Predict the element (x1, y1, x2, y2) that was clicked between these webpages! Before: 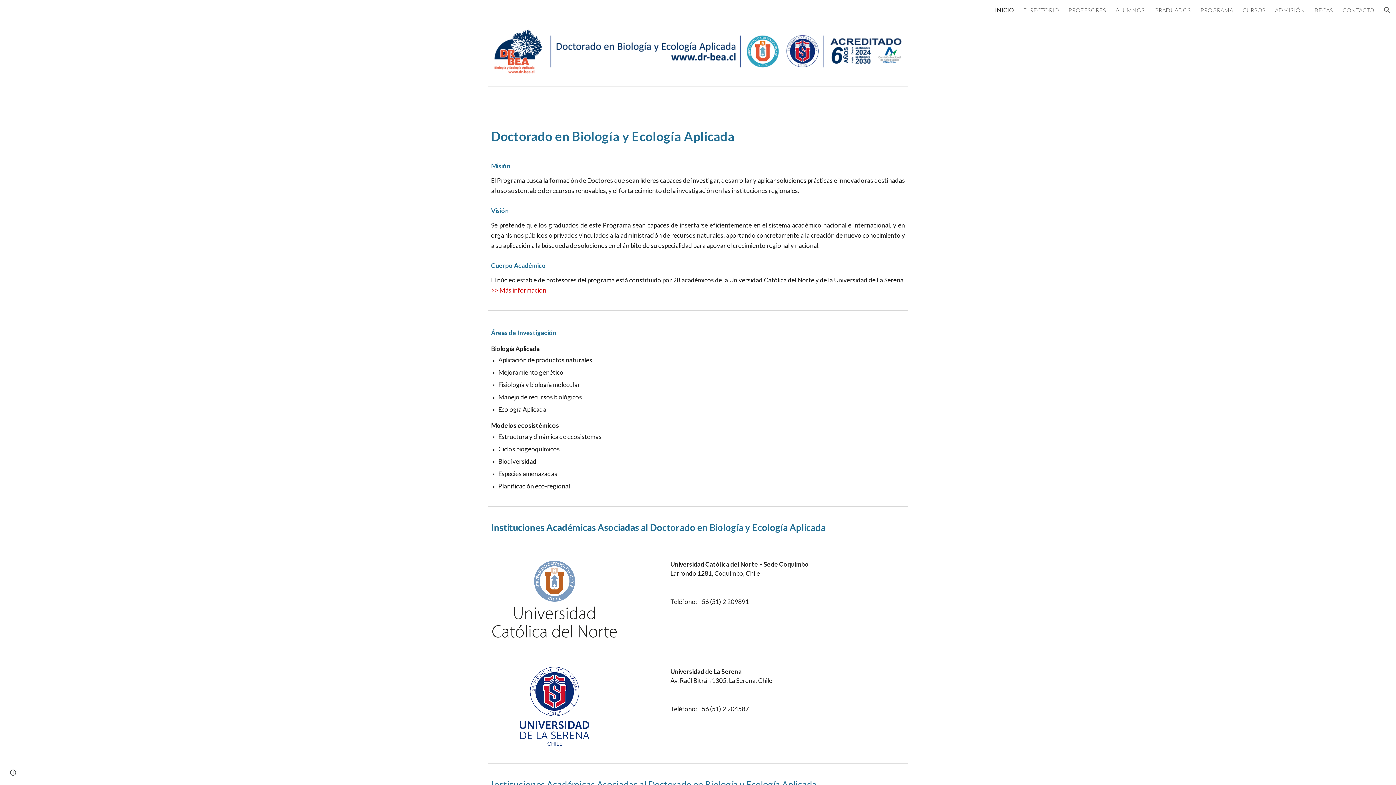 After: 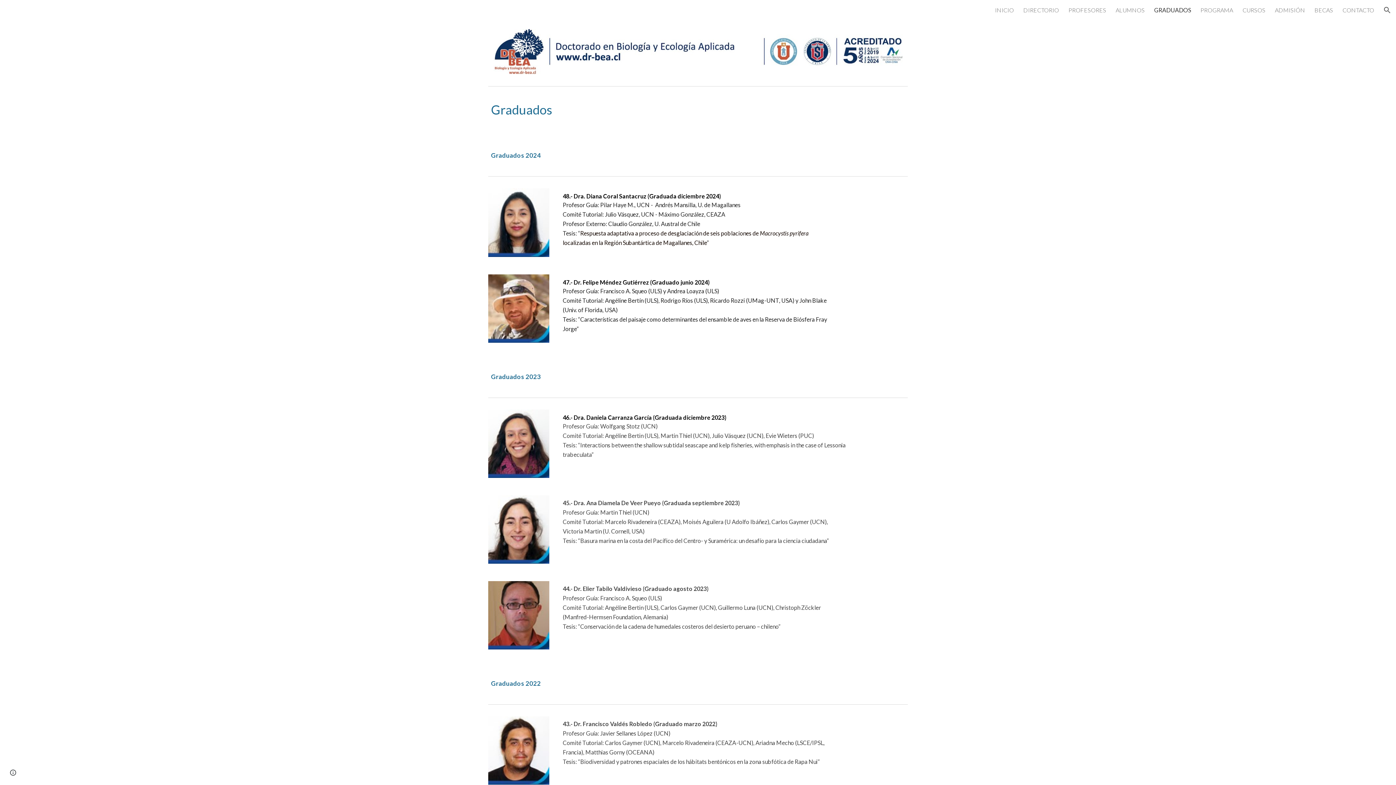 Action: label: GRADUADOS bbox: (1154, 6, 1191, 13)